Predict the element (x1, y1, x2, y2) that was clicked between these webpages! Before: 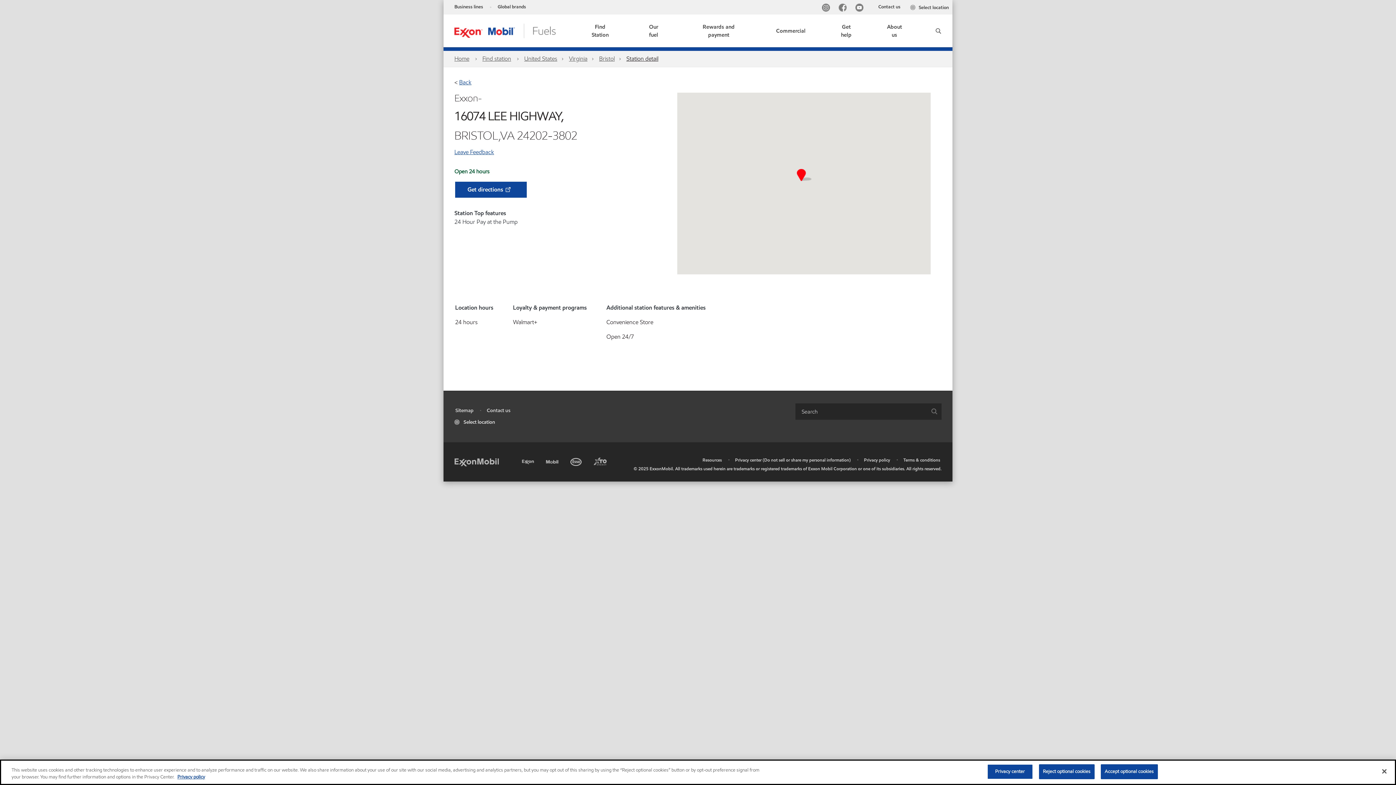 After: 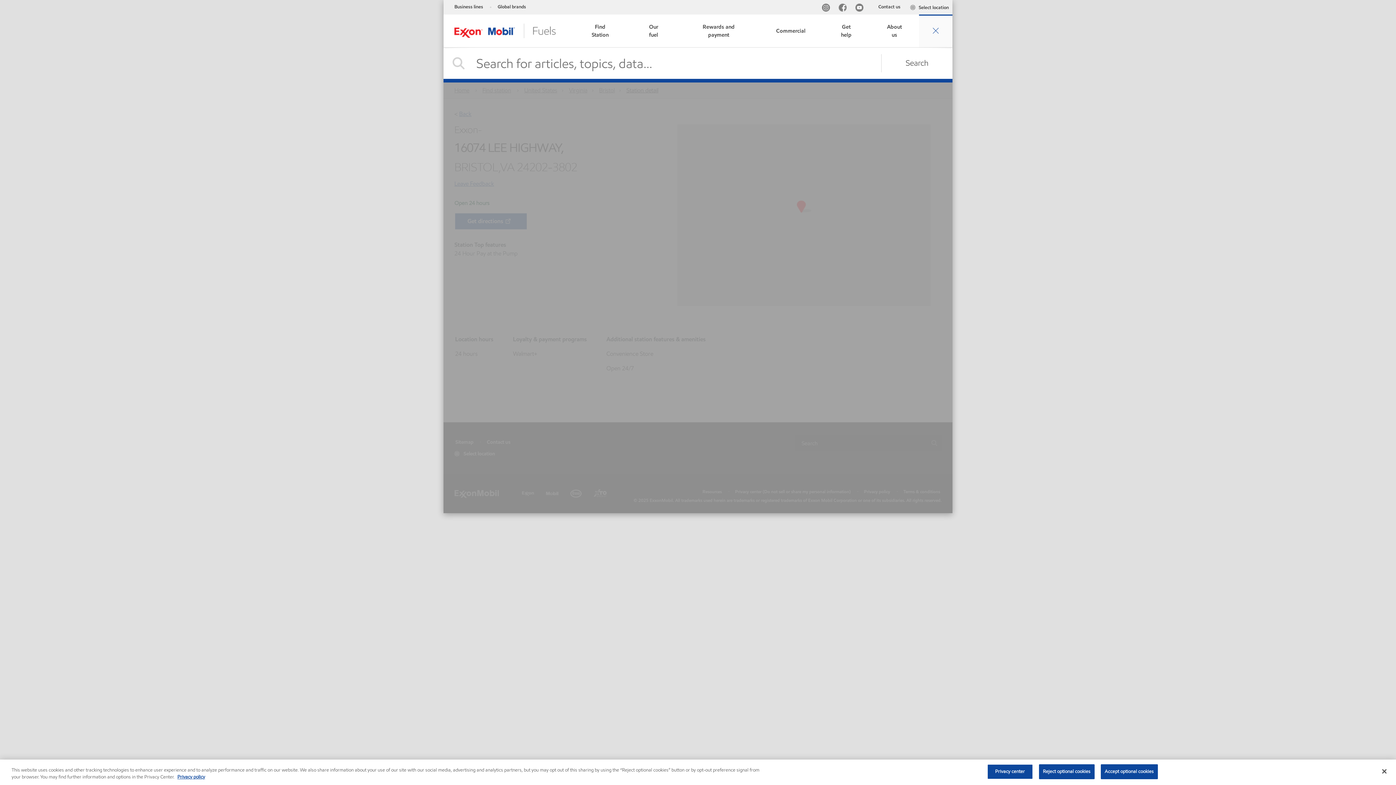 Action: label: Search bbox: (919, 14, 952, 47)